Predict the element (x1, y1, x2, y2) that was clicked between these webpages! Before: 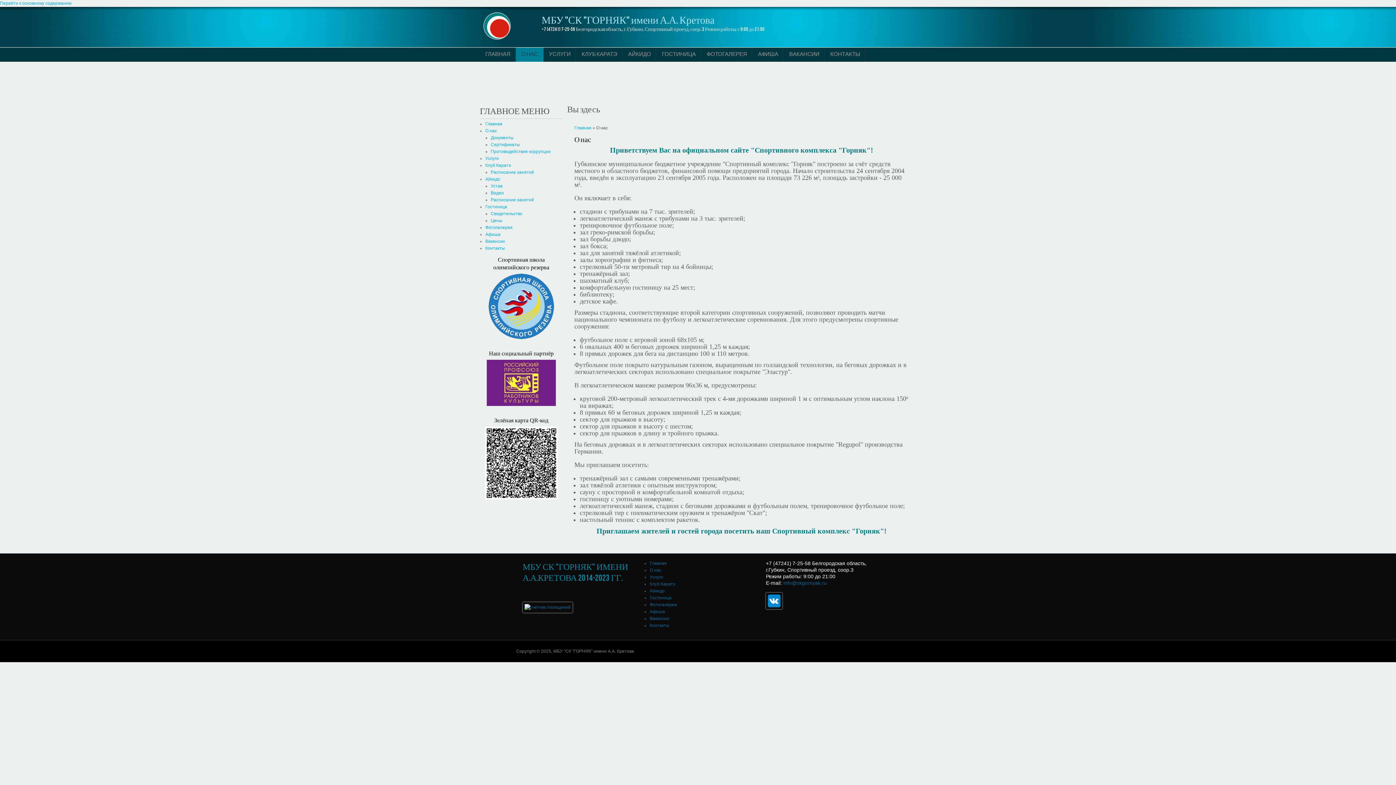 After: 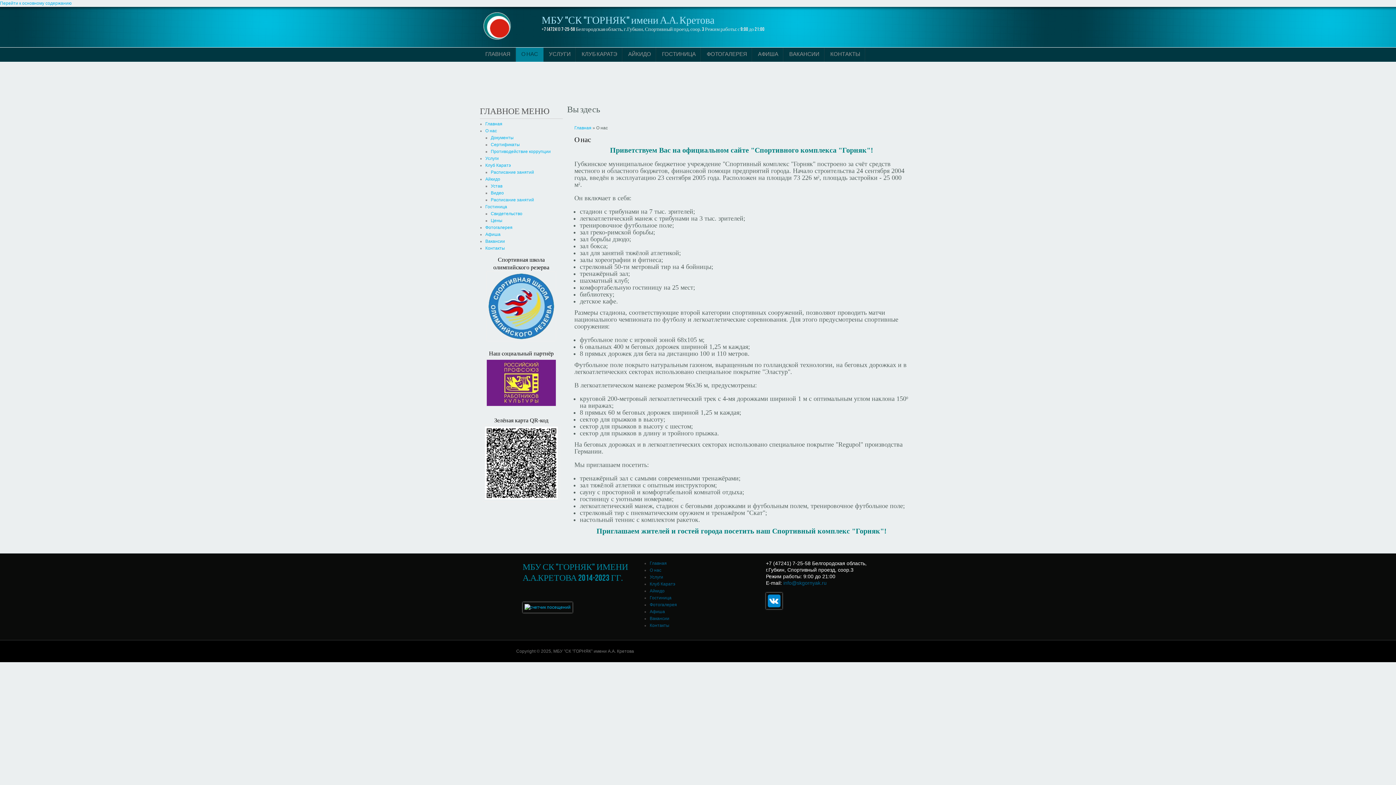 Action: bbox: (522, 605, 572, 610)